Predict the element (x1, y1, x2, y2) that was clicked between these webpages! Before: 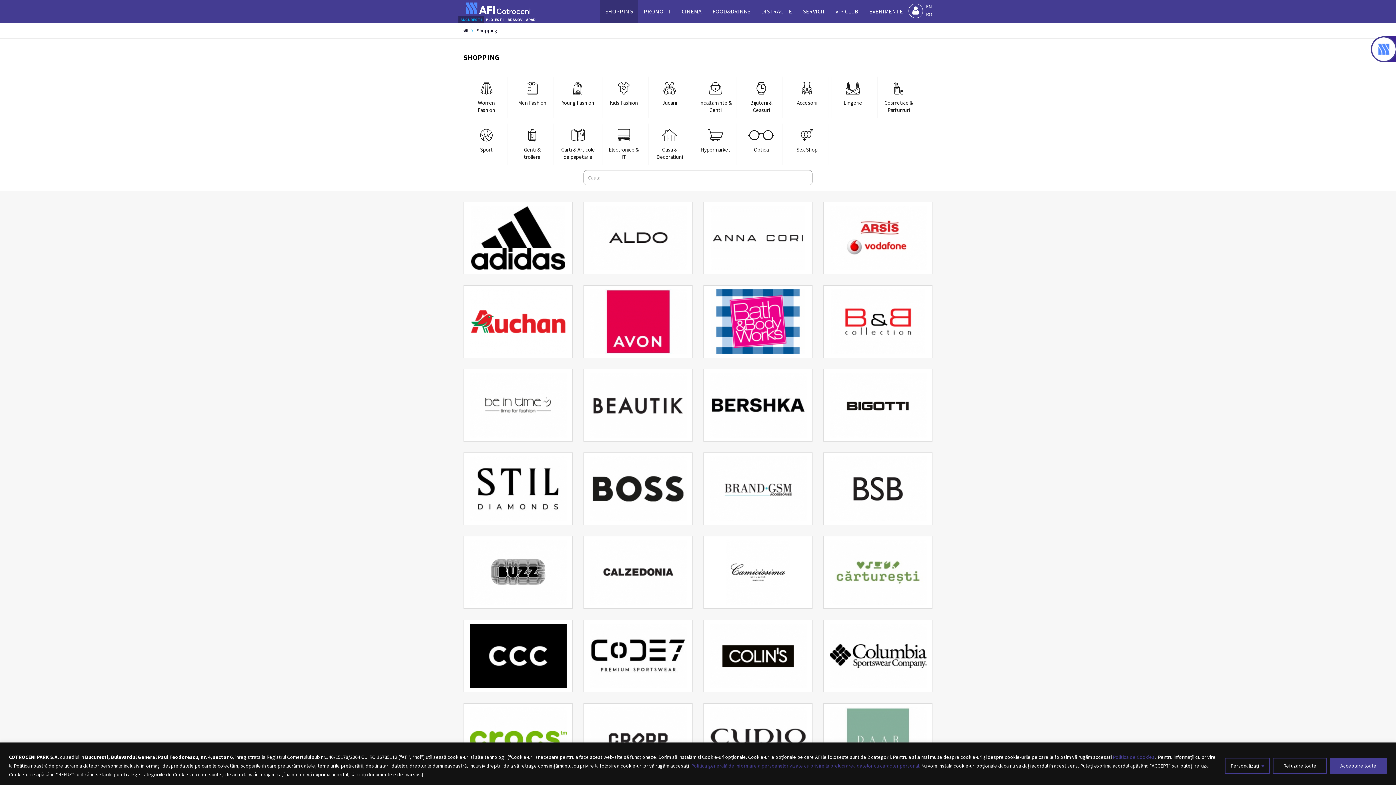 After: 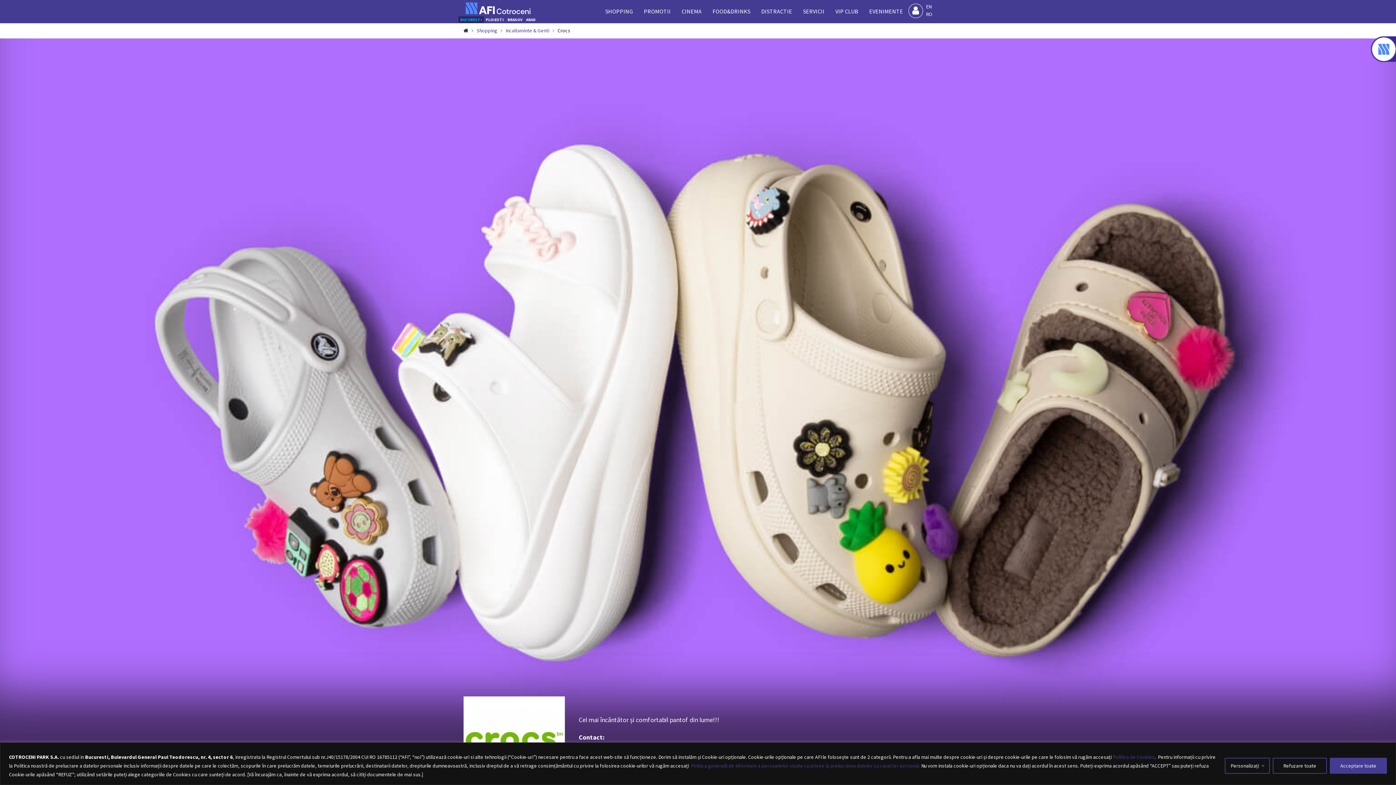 Action: bbox: (463, 703, 572, 776)